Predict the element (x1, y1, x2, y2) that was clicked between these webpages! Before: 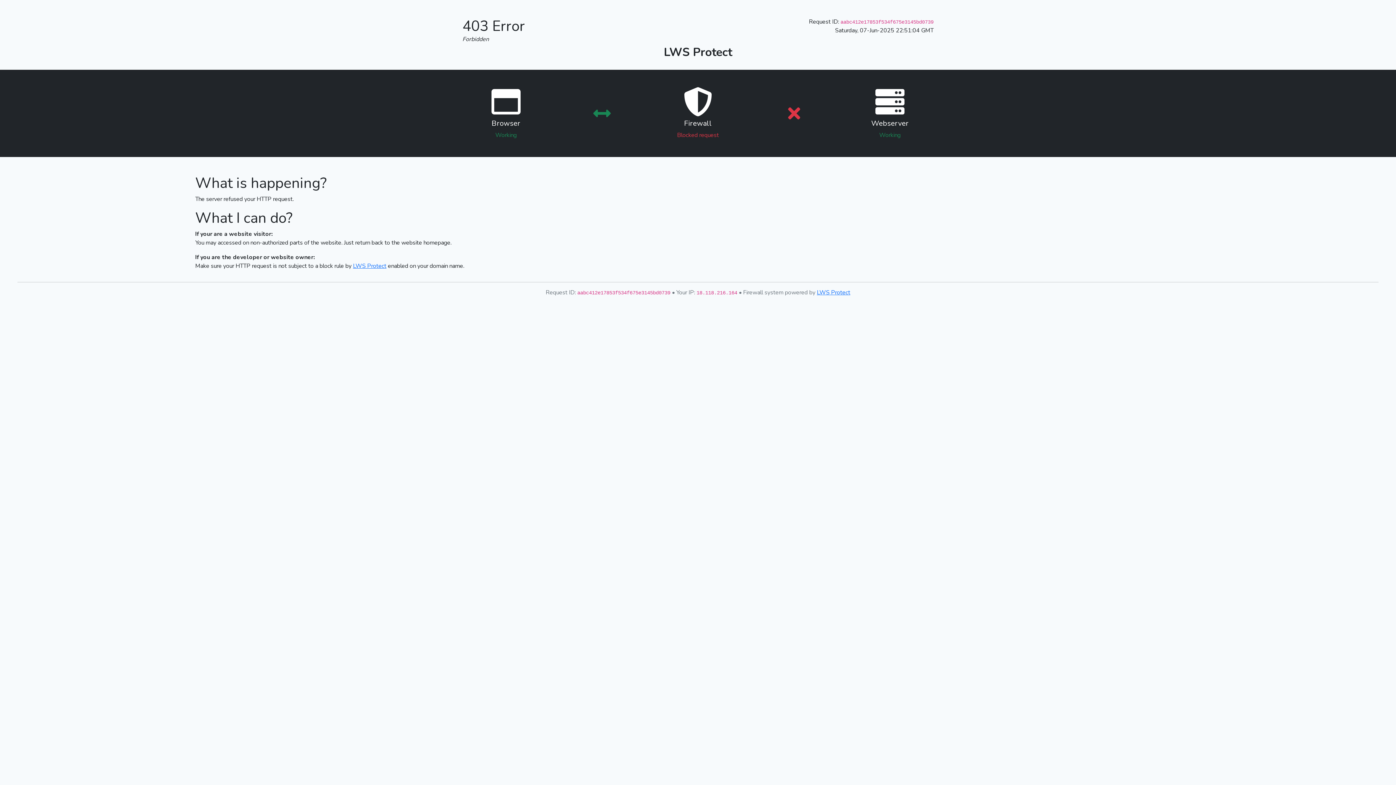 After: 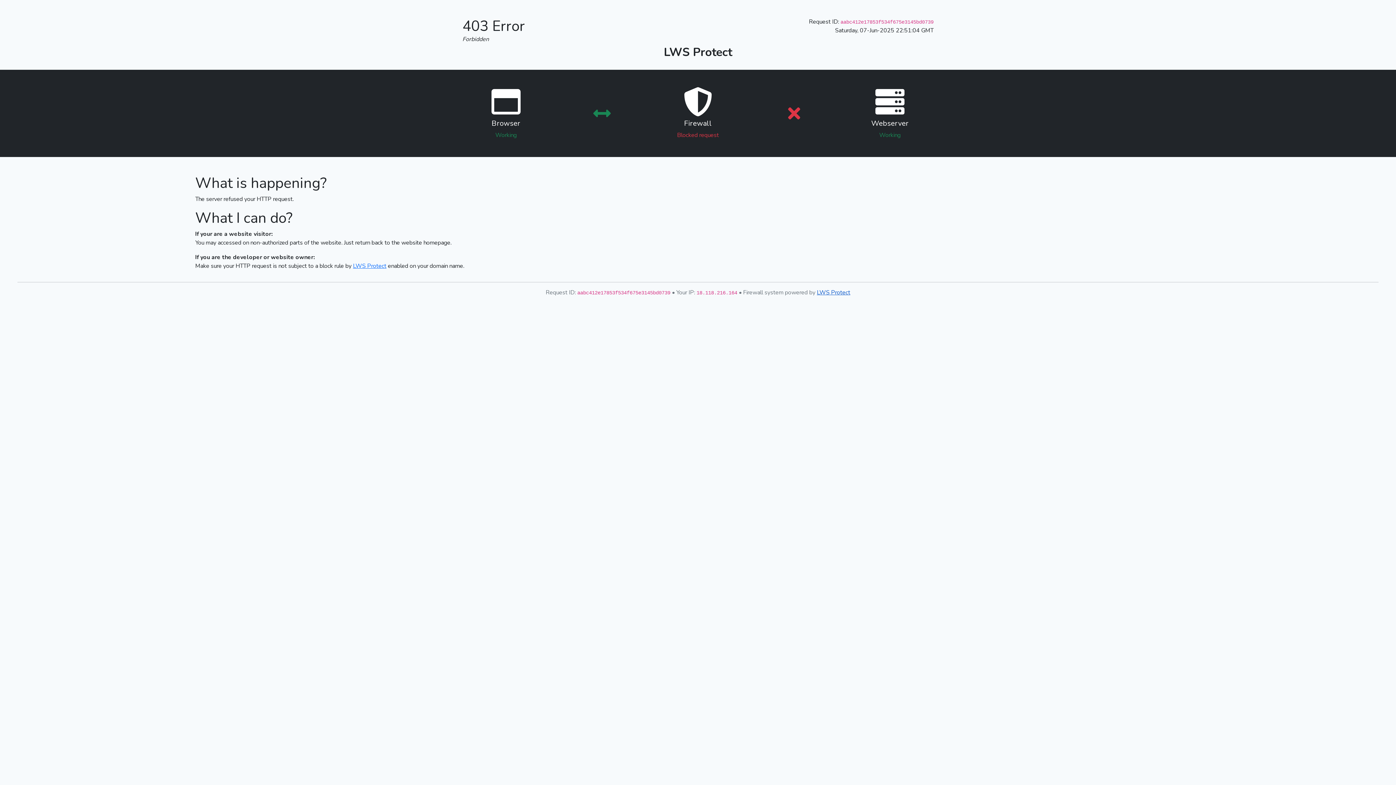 Action: bbox: (817, 288, 850, 296) label: LWS Protect